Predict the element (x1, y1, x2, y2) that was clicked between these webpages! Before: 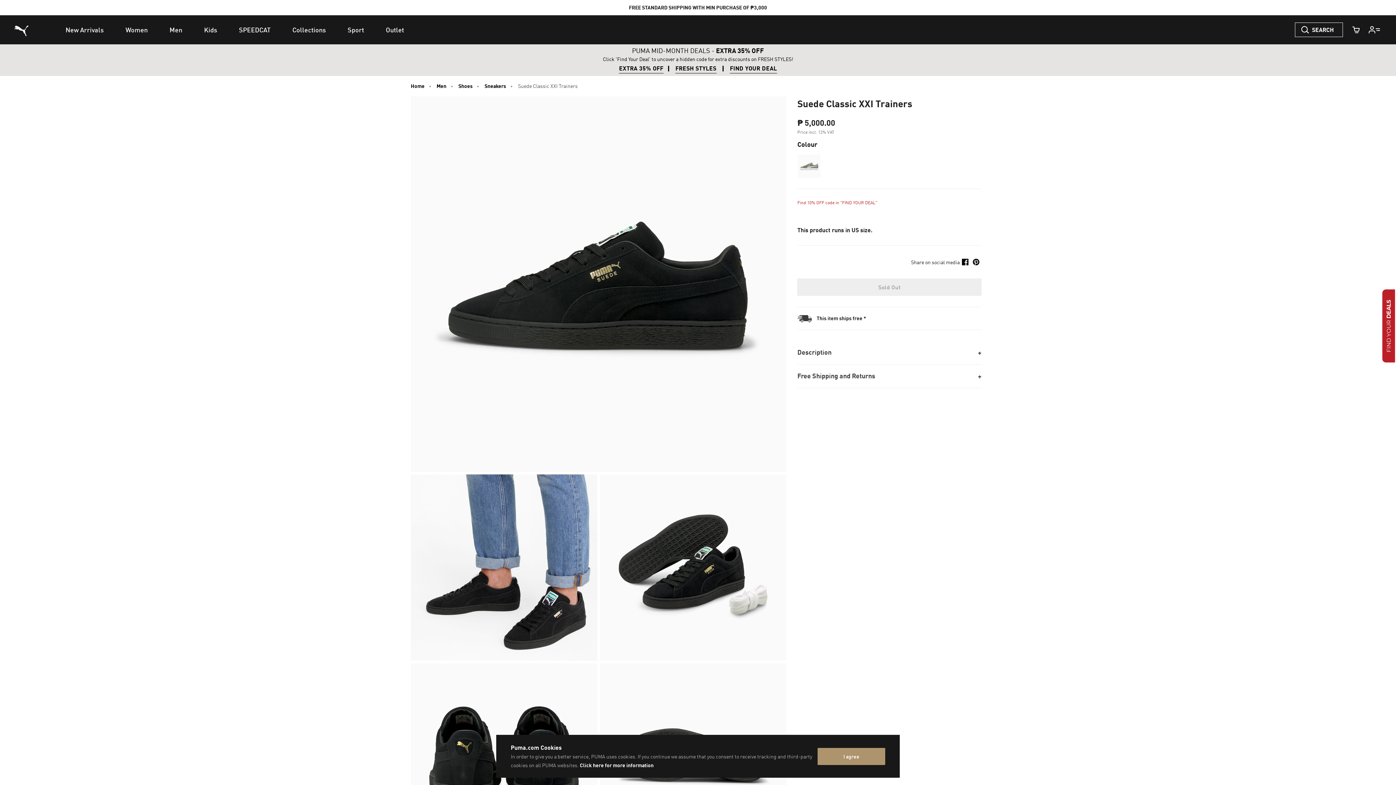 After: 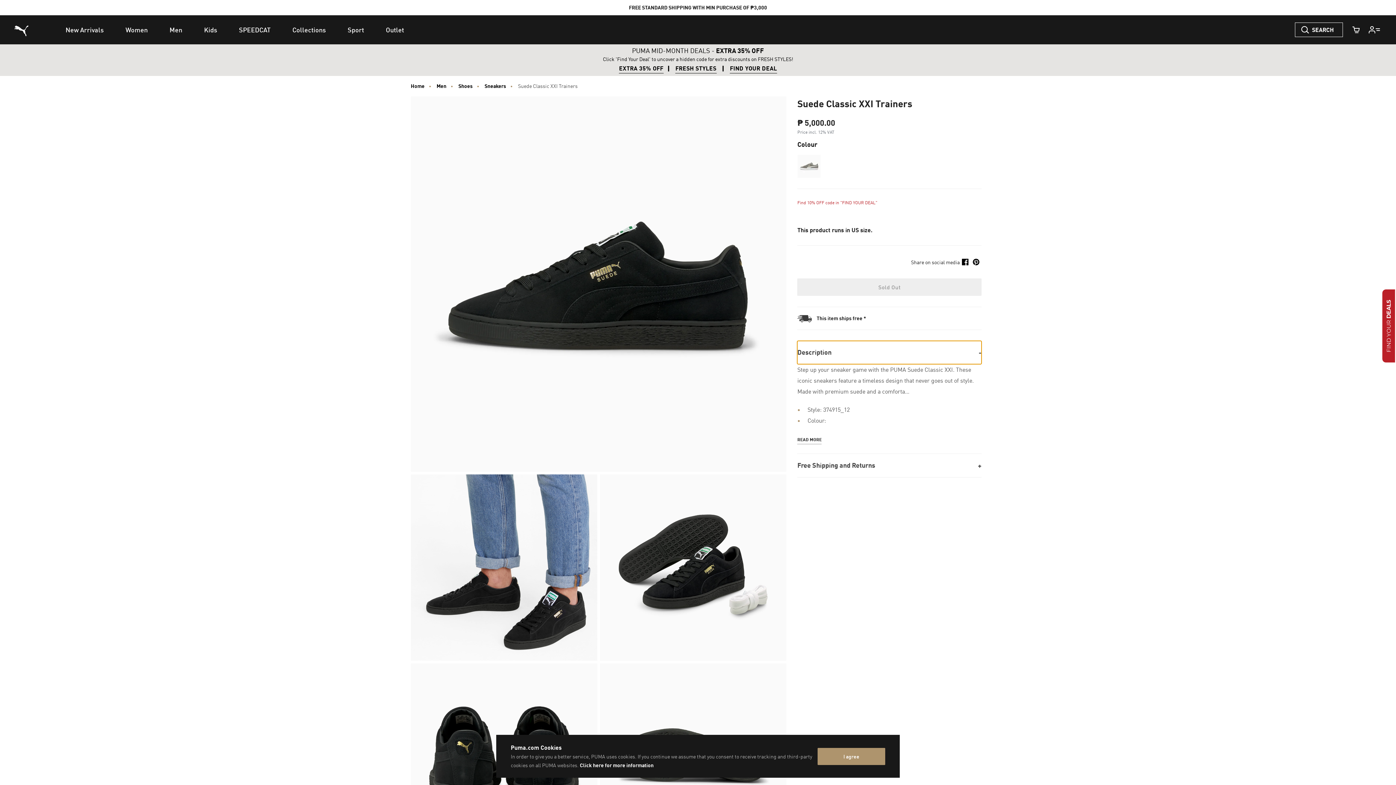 Action: bbox: (797, 347, 981, 371) label: Description